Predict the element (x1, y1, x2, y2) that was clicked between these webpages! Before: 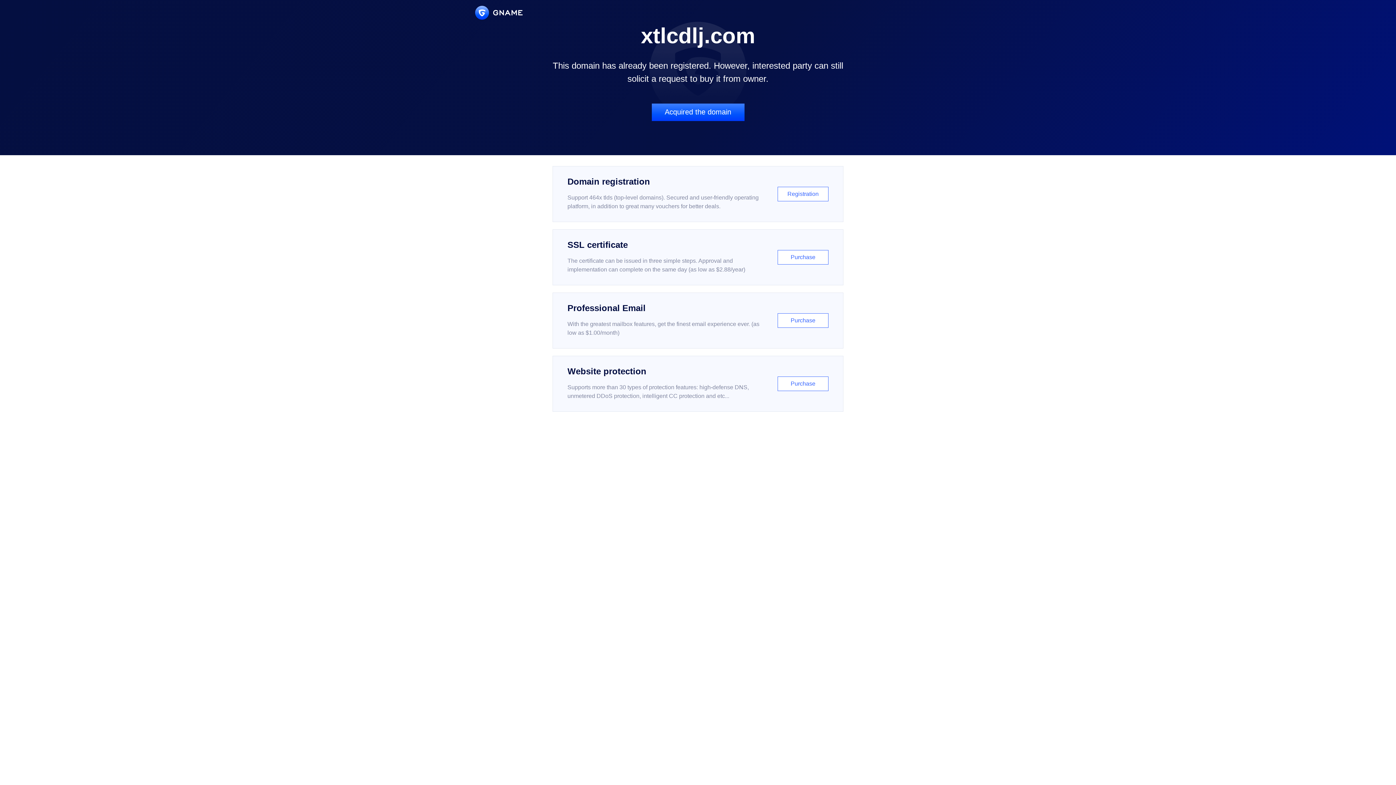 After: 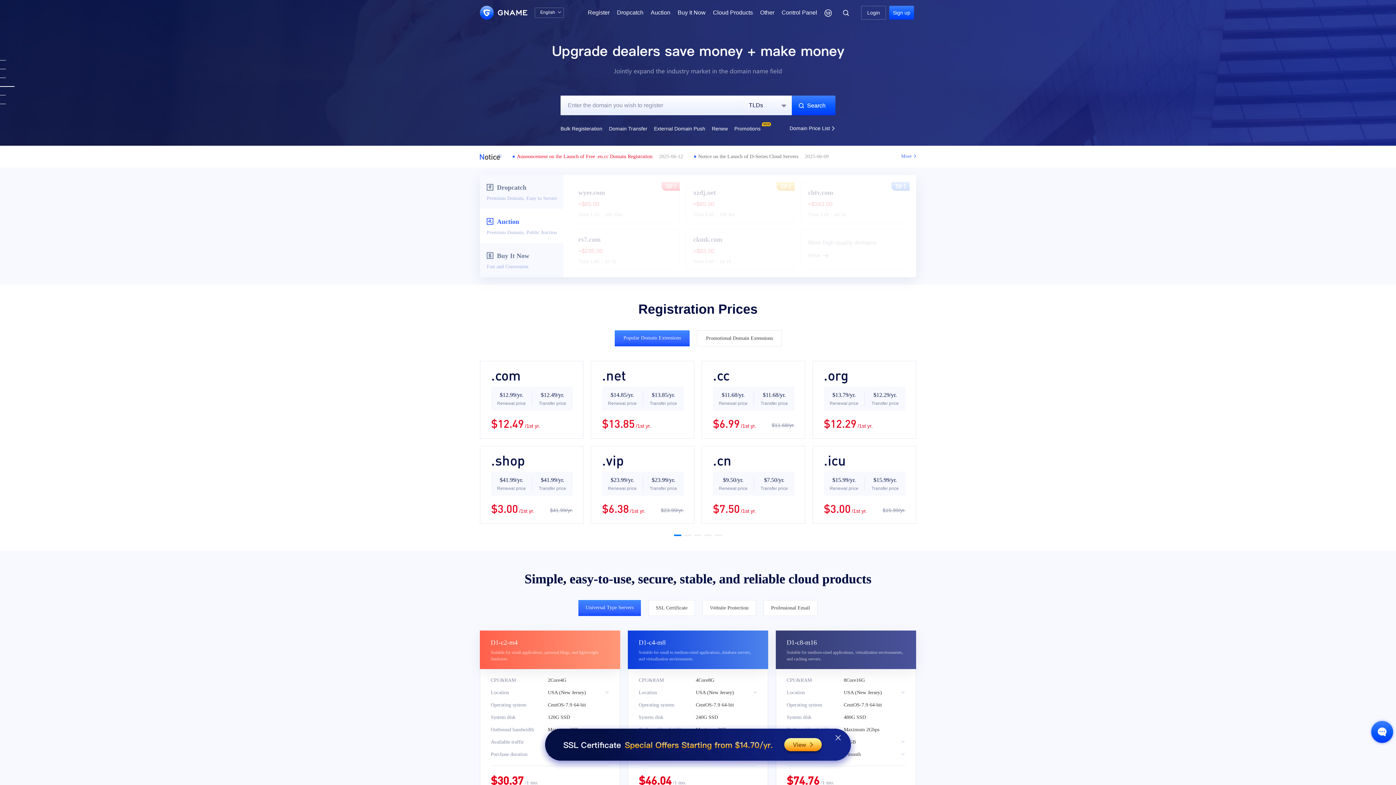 Action: bbox: (475, 5, 522, 19)